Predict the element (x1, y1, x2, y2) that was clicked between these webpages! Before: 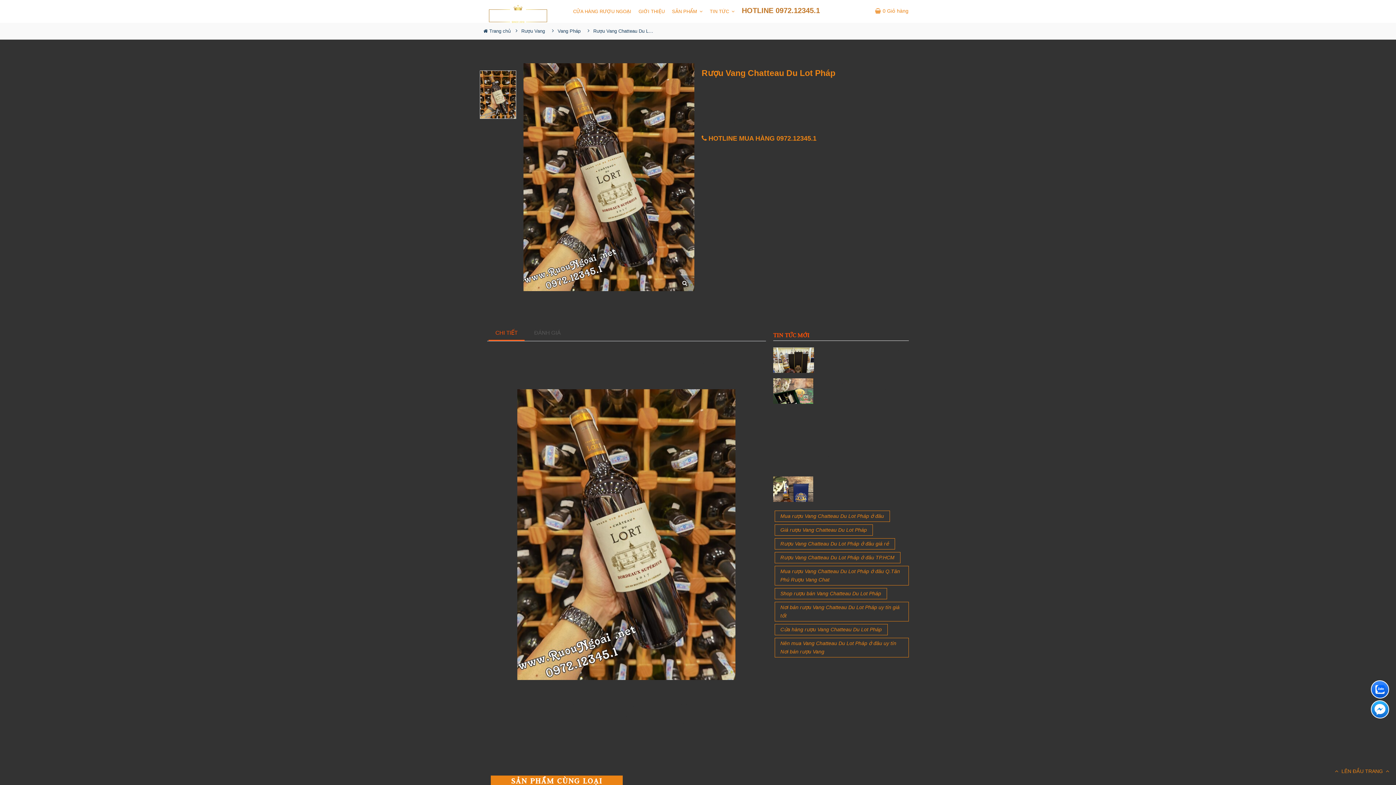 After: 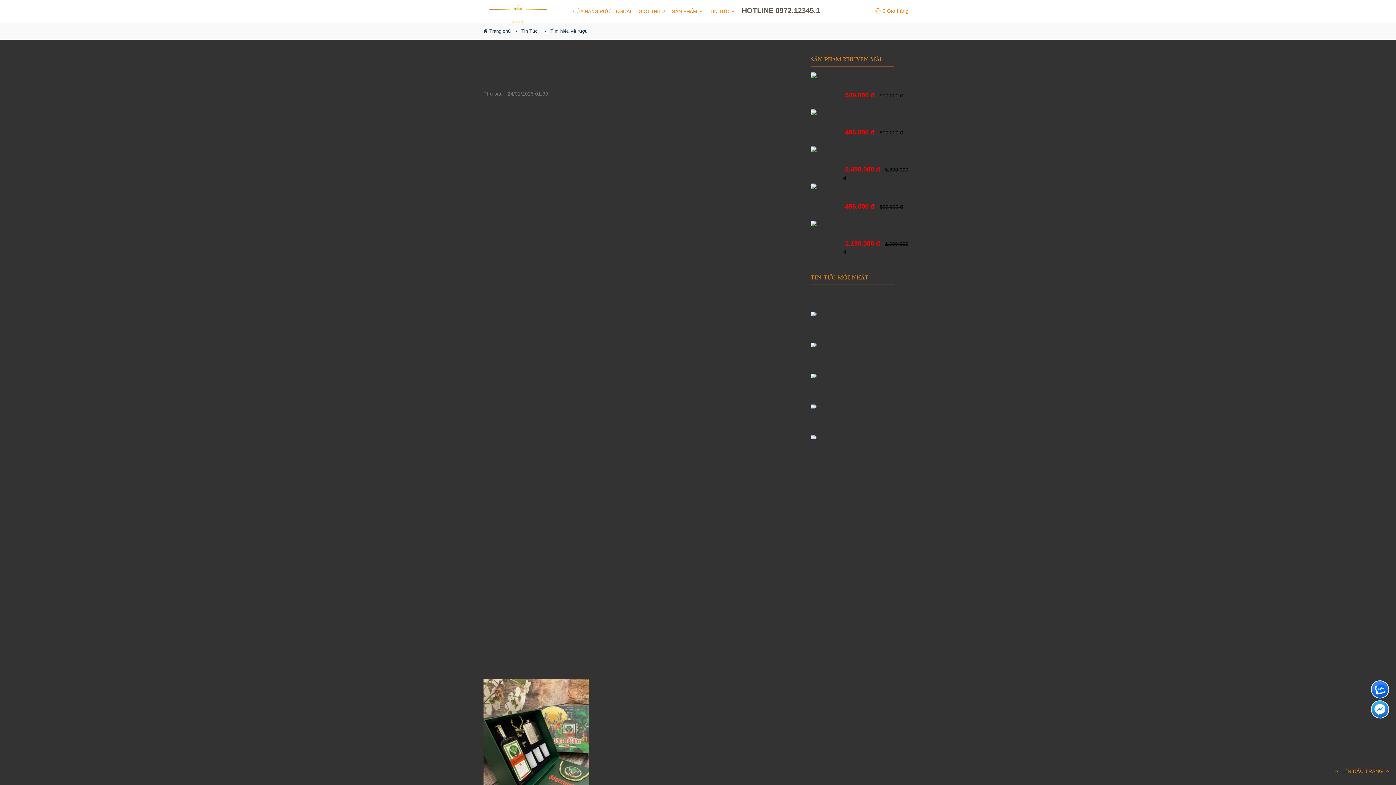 Action: bbox: (817, 378, 907, 402) label: Đánh giá Rượu Jägermeister - 1 dòng rượu đang rất được ưu chuộng tại Việt Nam